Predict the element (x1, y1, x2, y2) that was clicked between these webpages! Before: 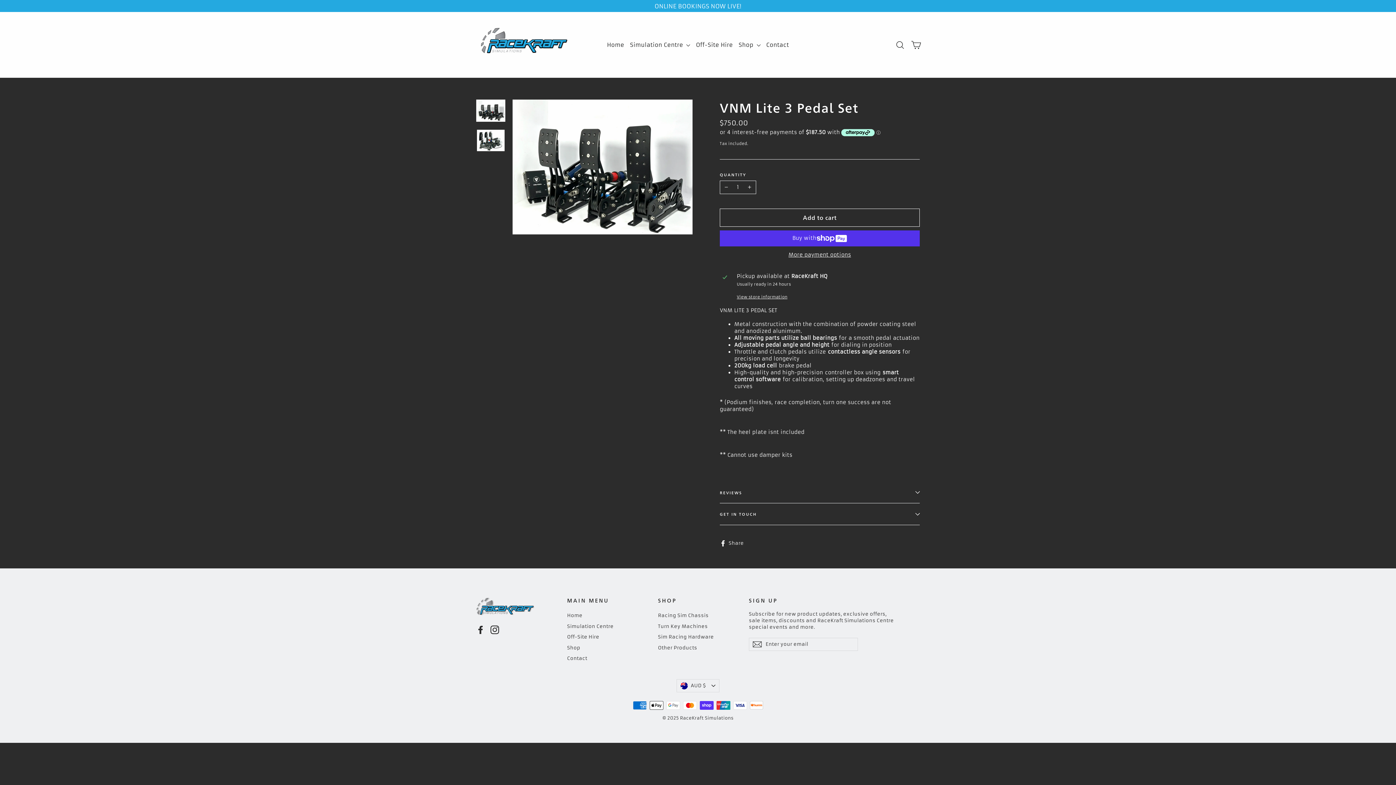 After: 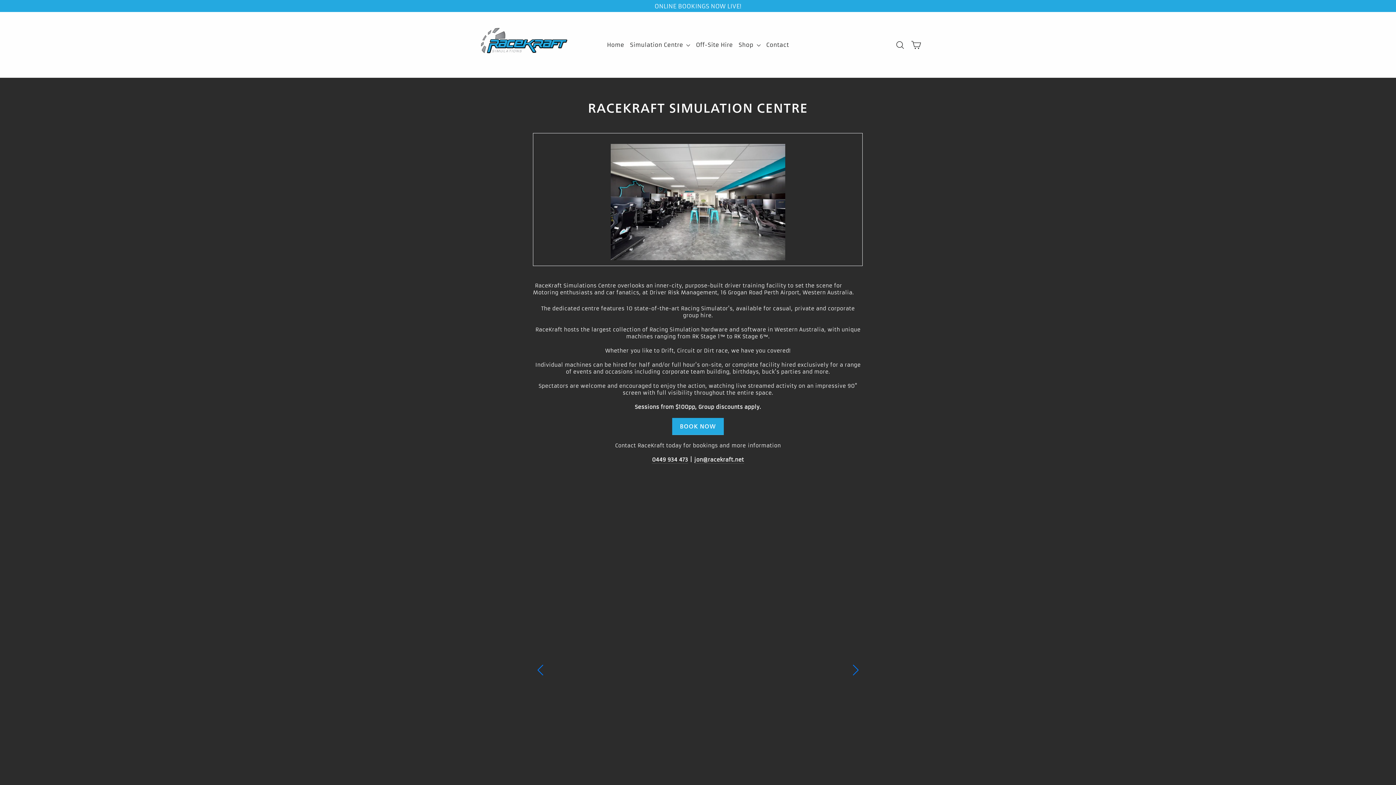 Action: bbox: (627, 37, 693, 52) label: Simulation Centre 